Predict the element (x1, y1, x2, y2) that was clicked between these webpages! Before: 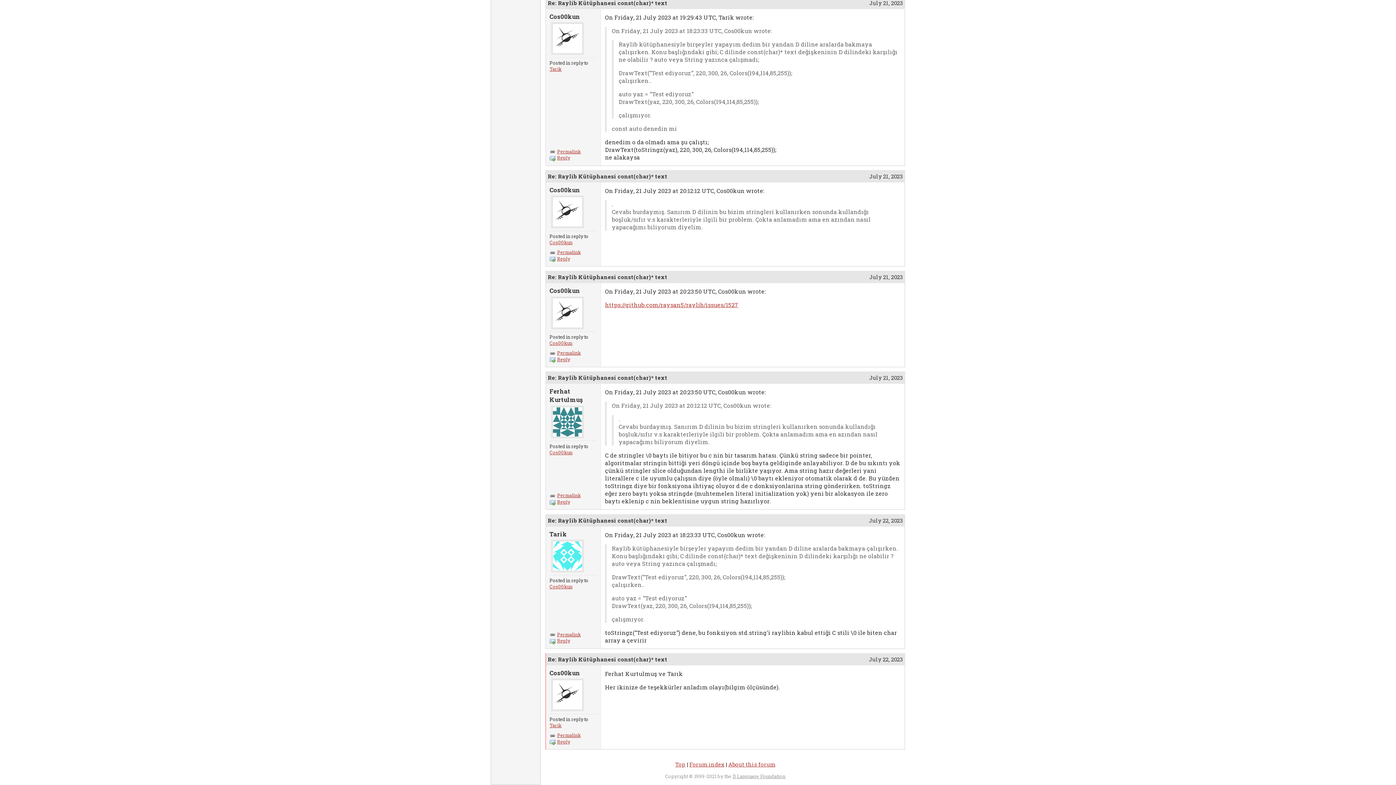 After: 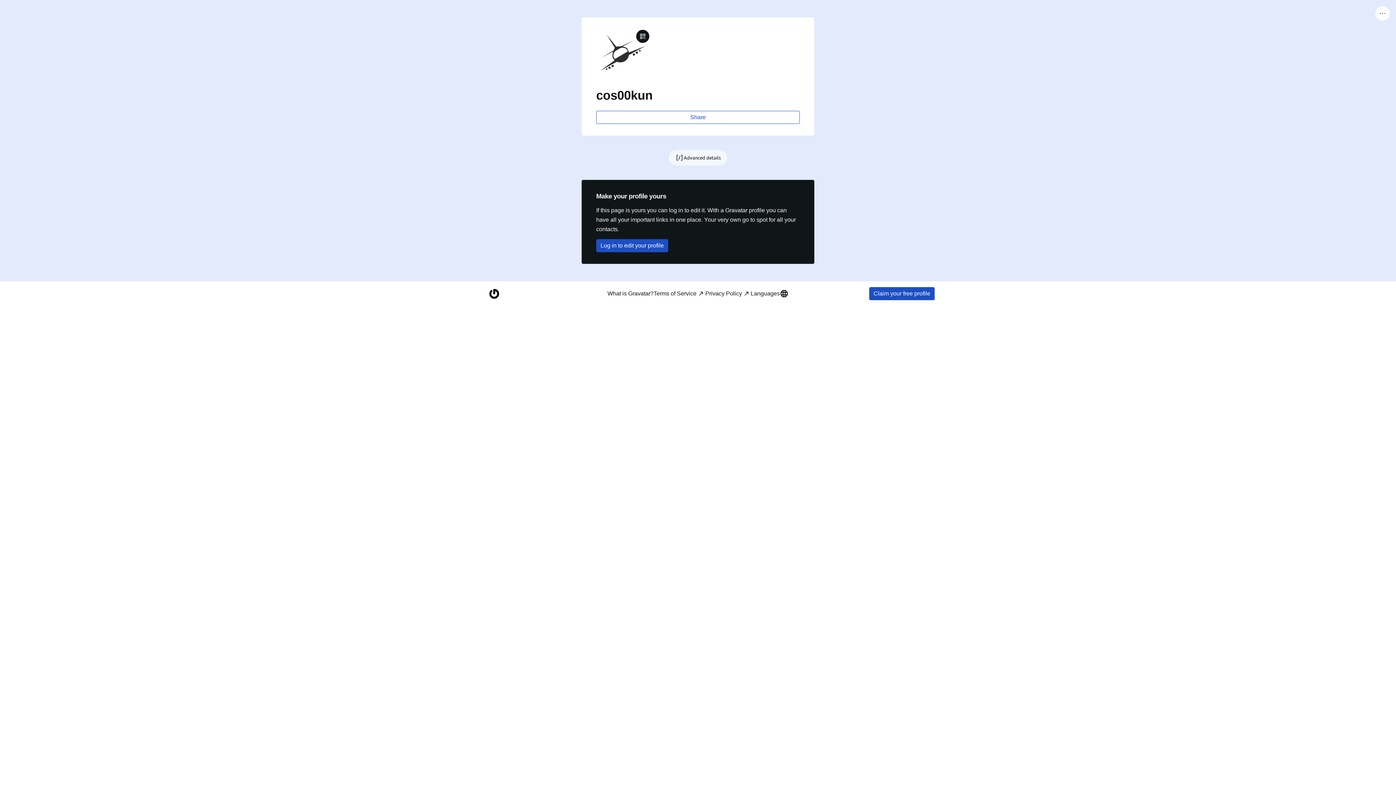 Action: bbox: (549, 195, 597, 228)